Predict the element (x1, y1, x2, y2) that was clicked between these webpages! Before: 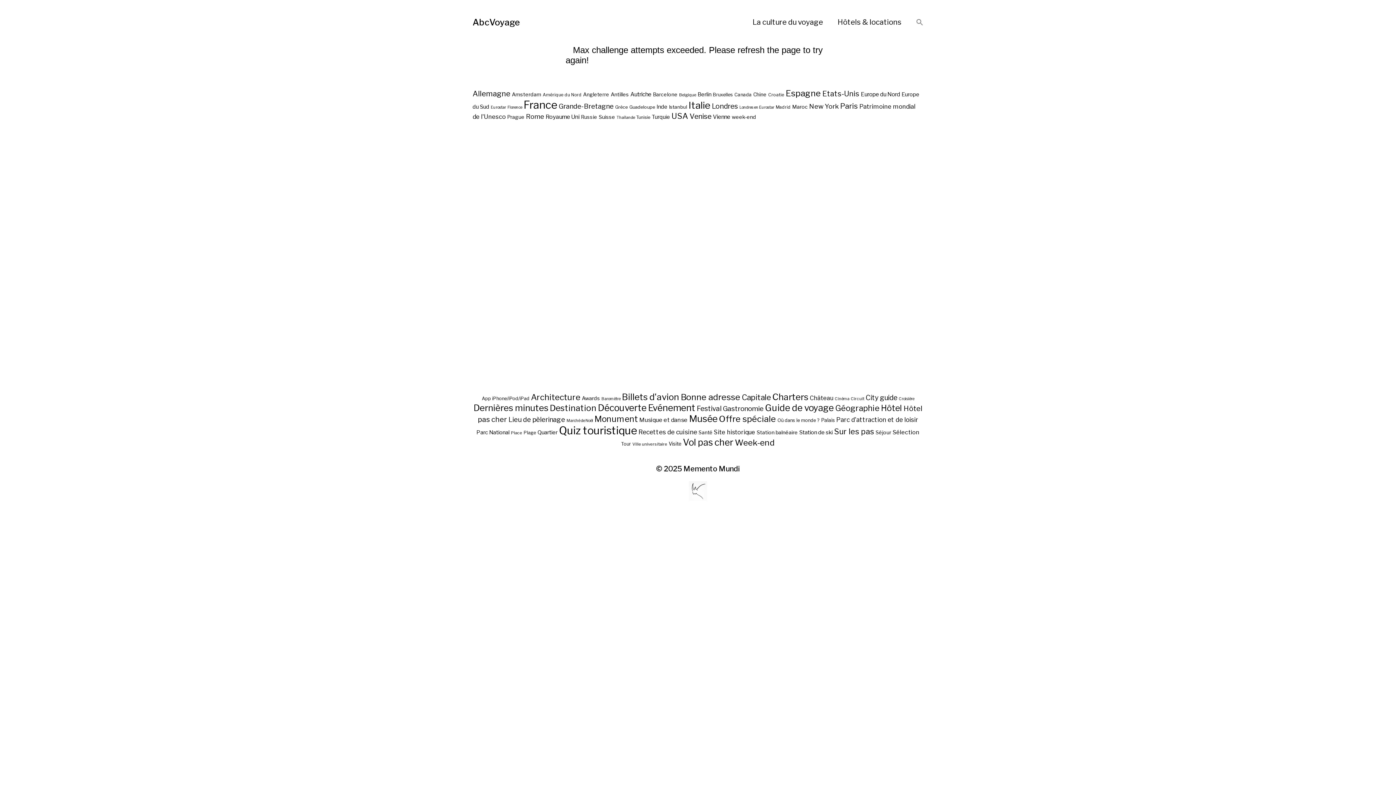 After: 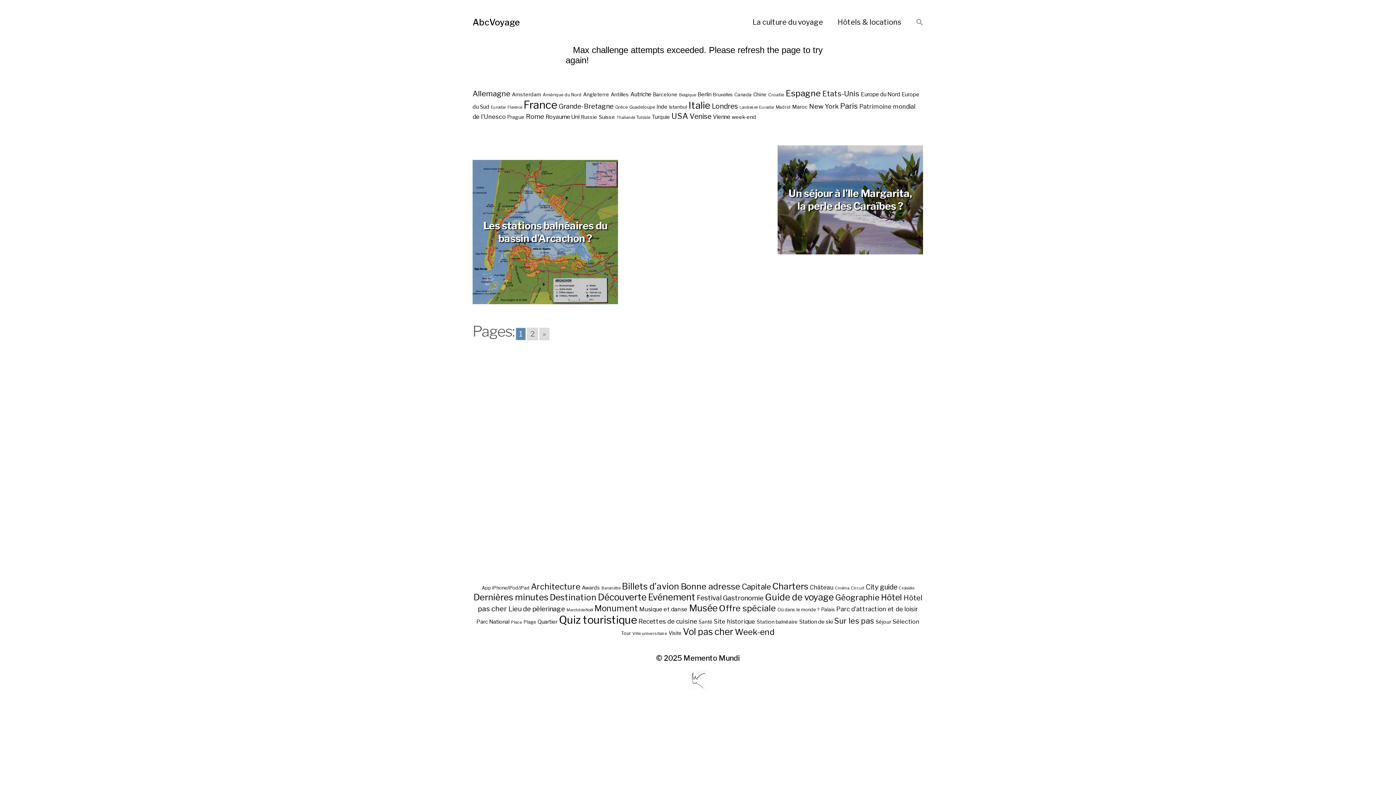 Action: bbox: (756, 429, 798, 436) label: Station balnéaire (12 éléments)